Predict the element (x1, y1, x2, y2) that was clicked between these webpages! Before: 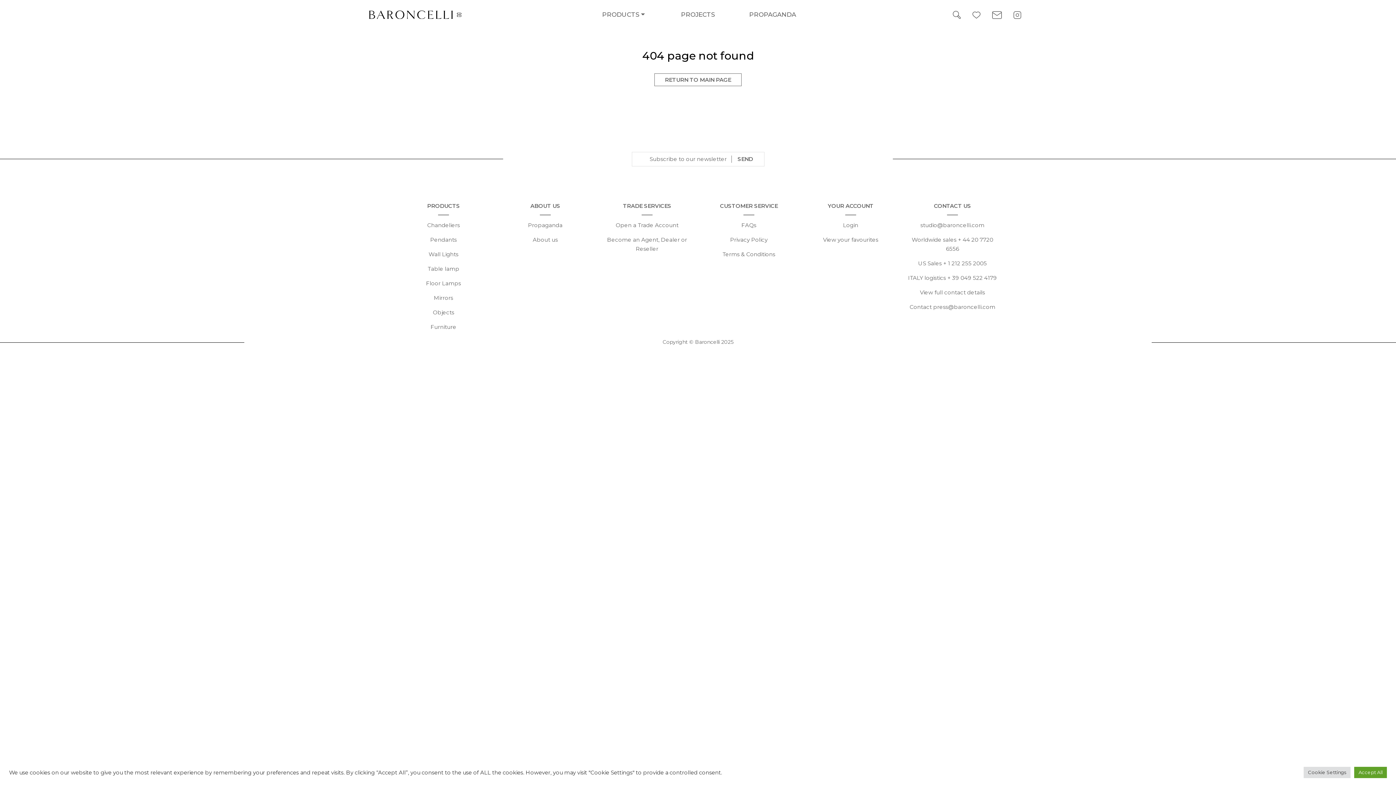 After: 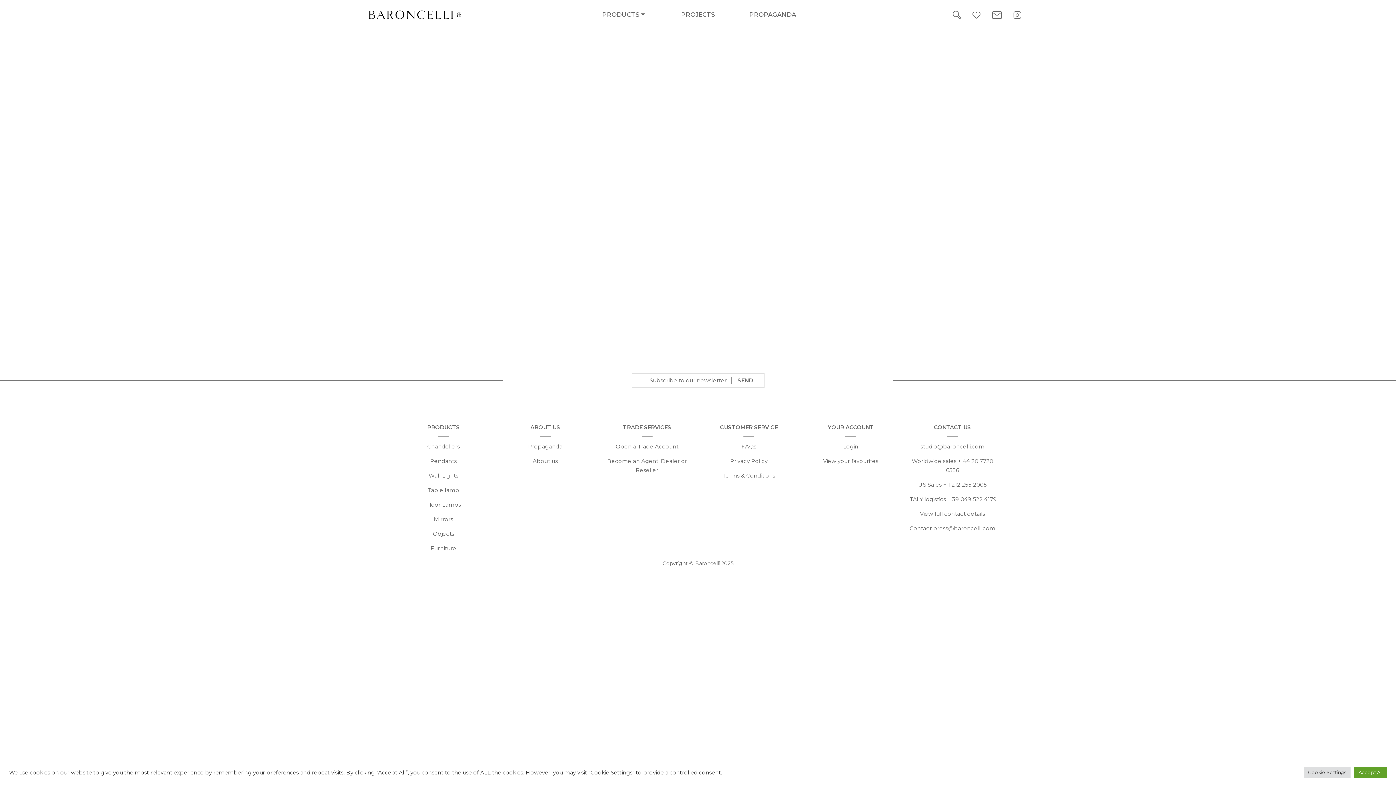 Action: bbox: (660, 7, 735, 22) label: PROJECTS